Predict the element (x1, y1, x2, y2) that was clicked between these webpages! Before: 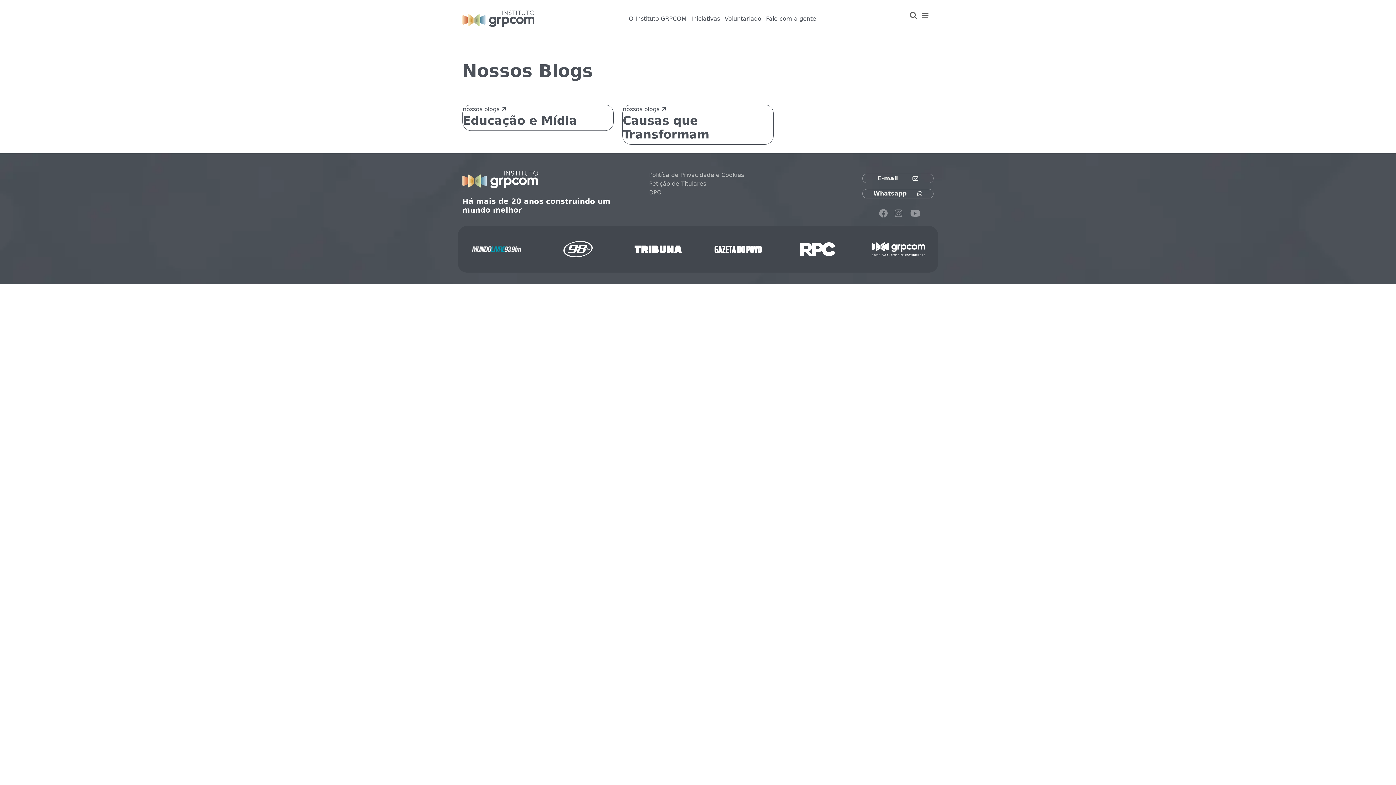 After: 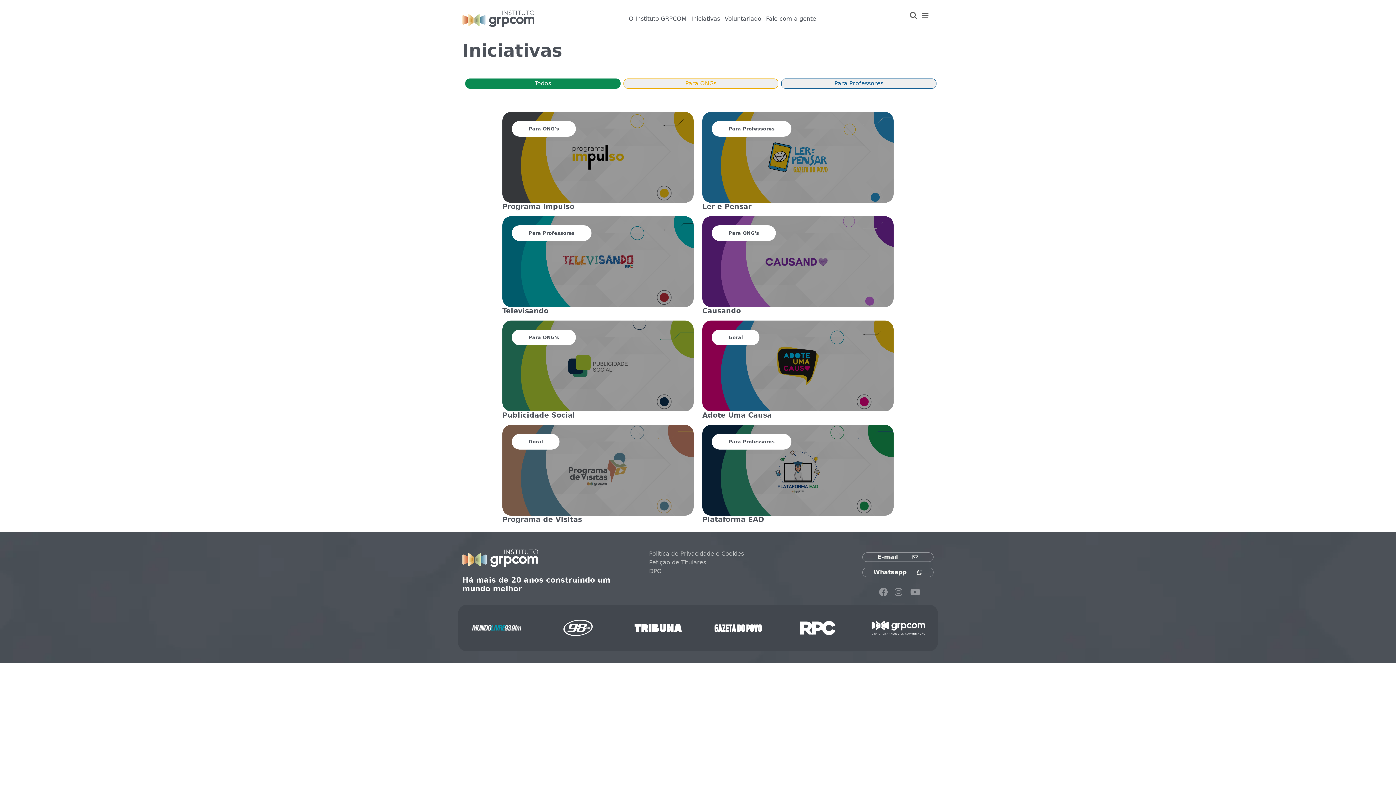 Action: bbox: (691, 15, 720, 22) label: Iniciativas